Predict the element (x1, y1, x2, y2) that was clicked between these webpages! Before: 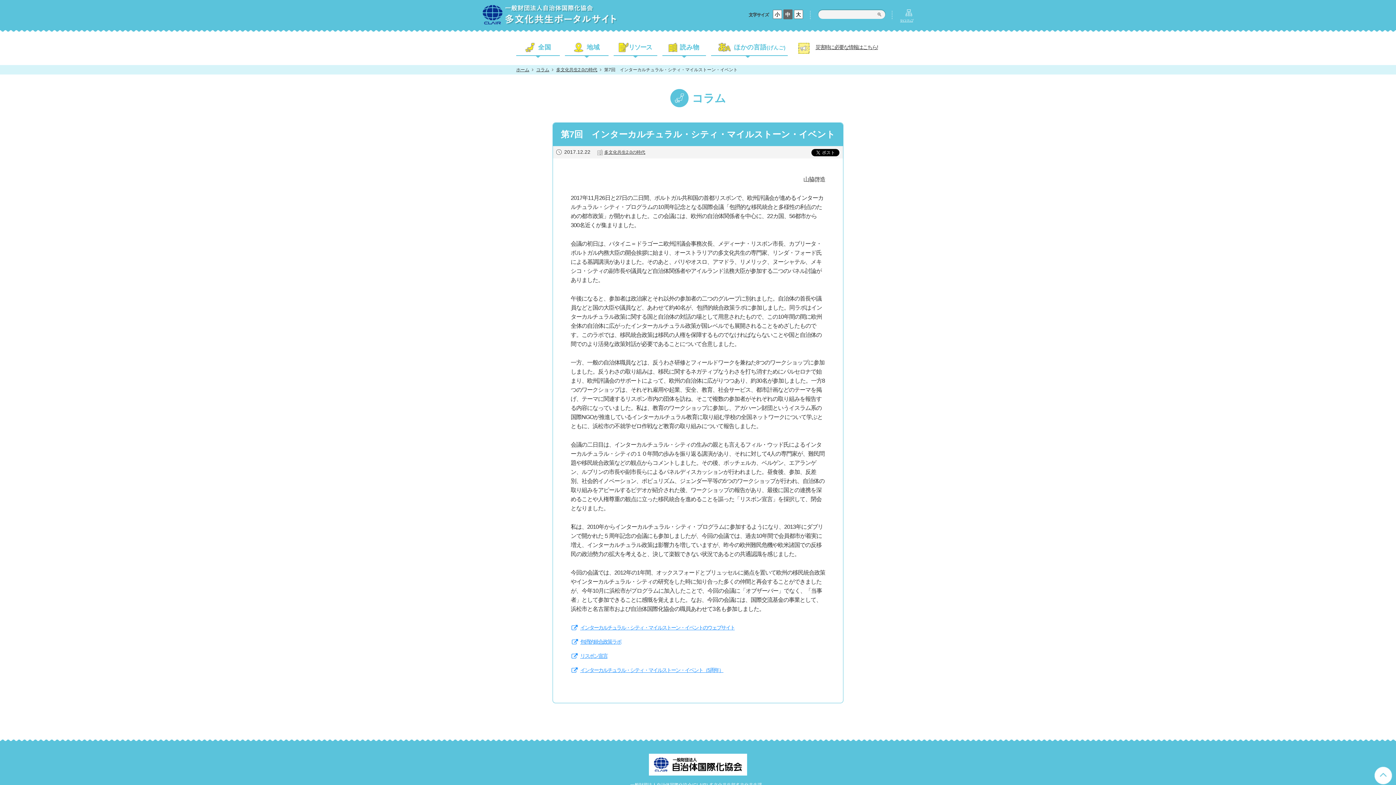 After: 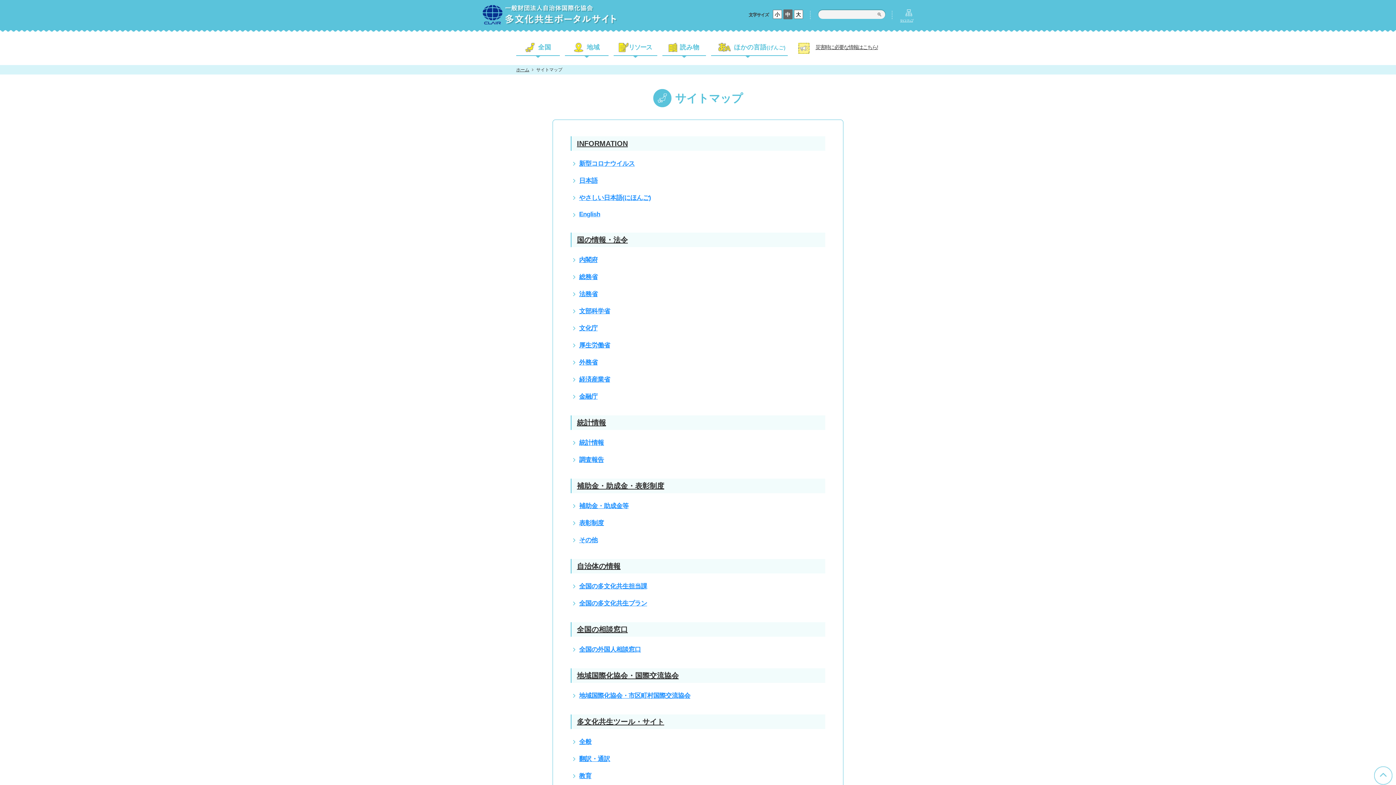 Action: label: サイトマップ bbox: (900, 15, 913, 22)